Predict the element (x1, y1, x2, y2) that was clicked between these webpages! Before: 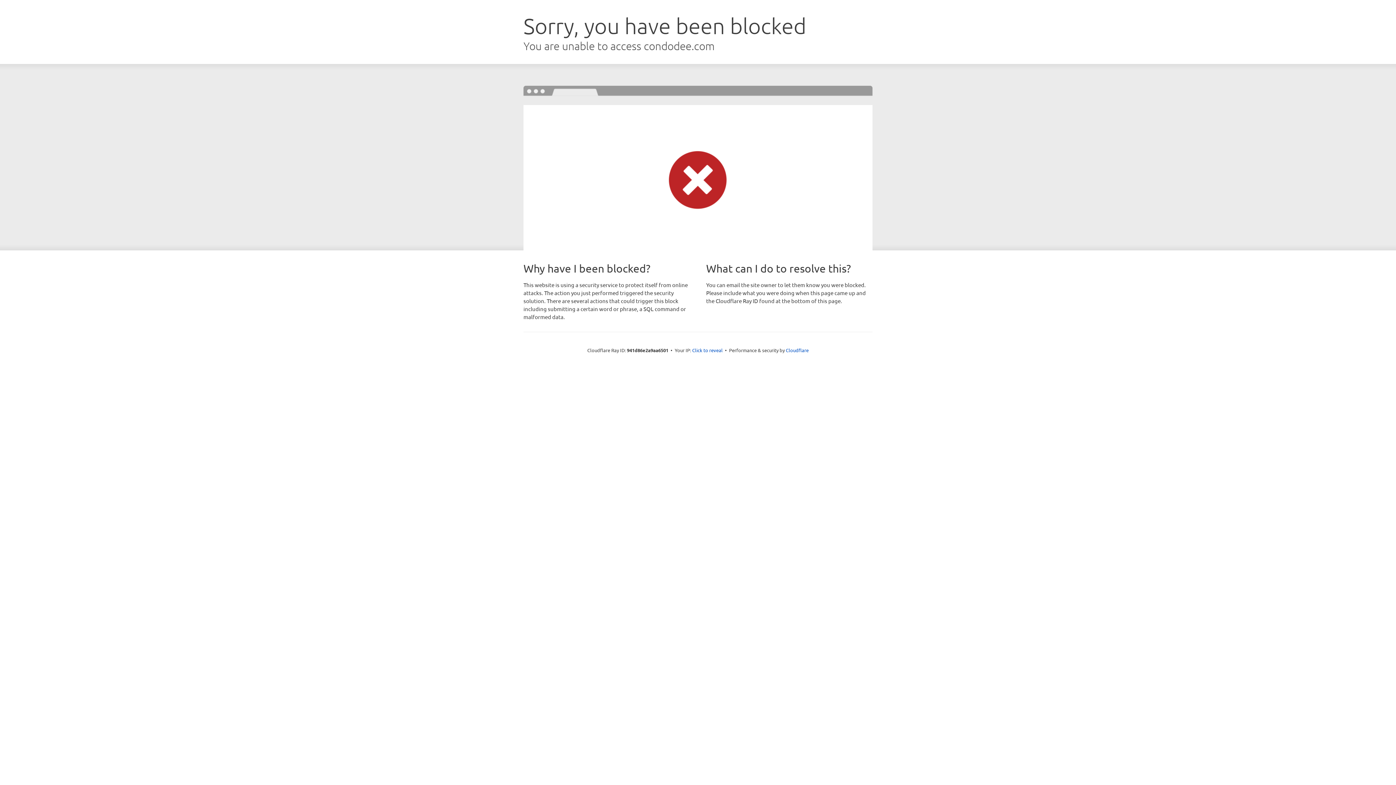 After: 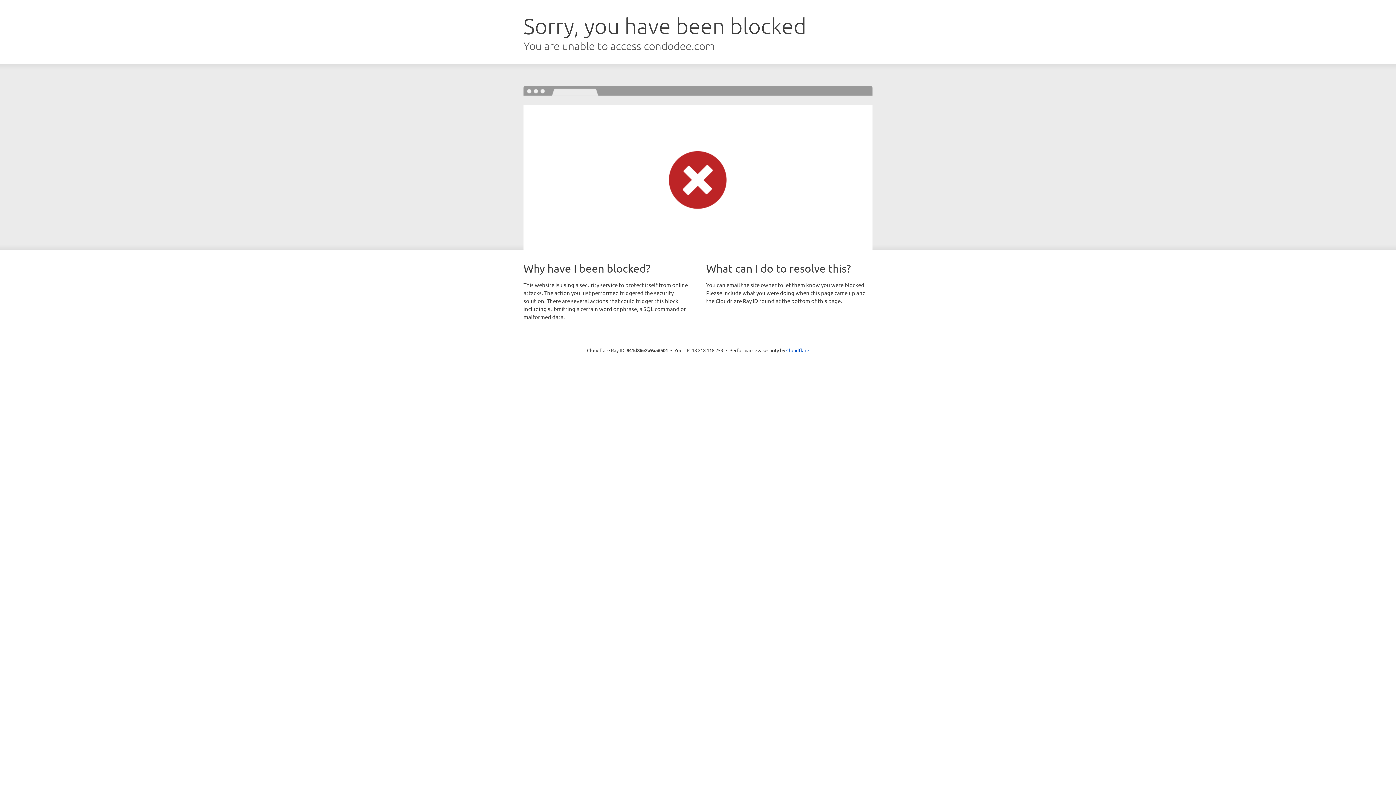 Action: label: Click to reveal bbox: (692, 346, 722, 353)